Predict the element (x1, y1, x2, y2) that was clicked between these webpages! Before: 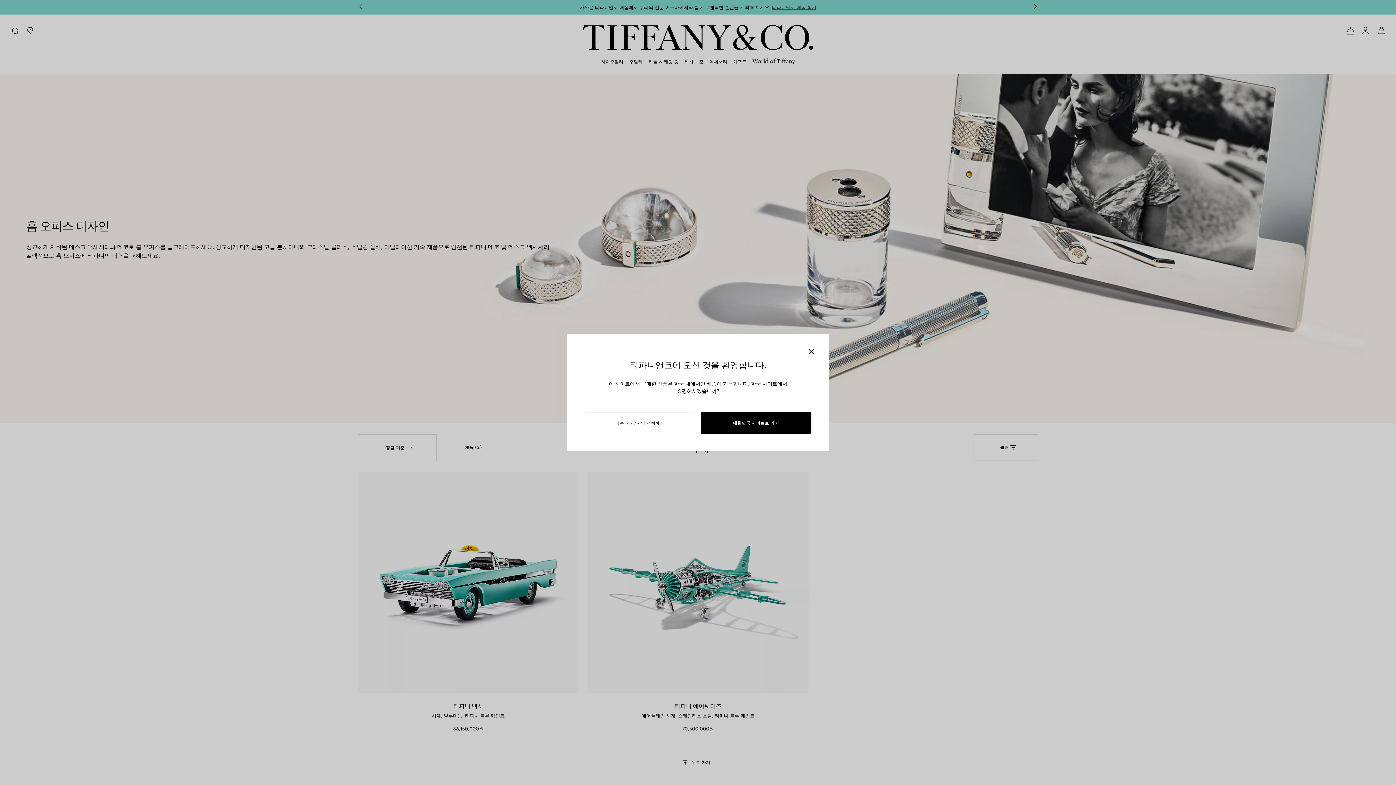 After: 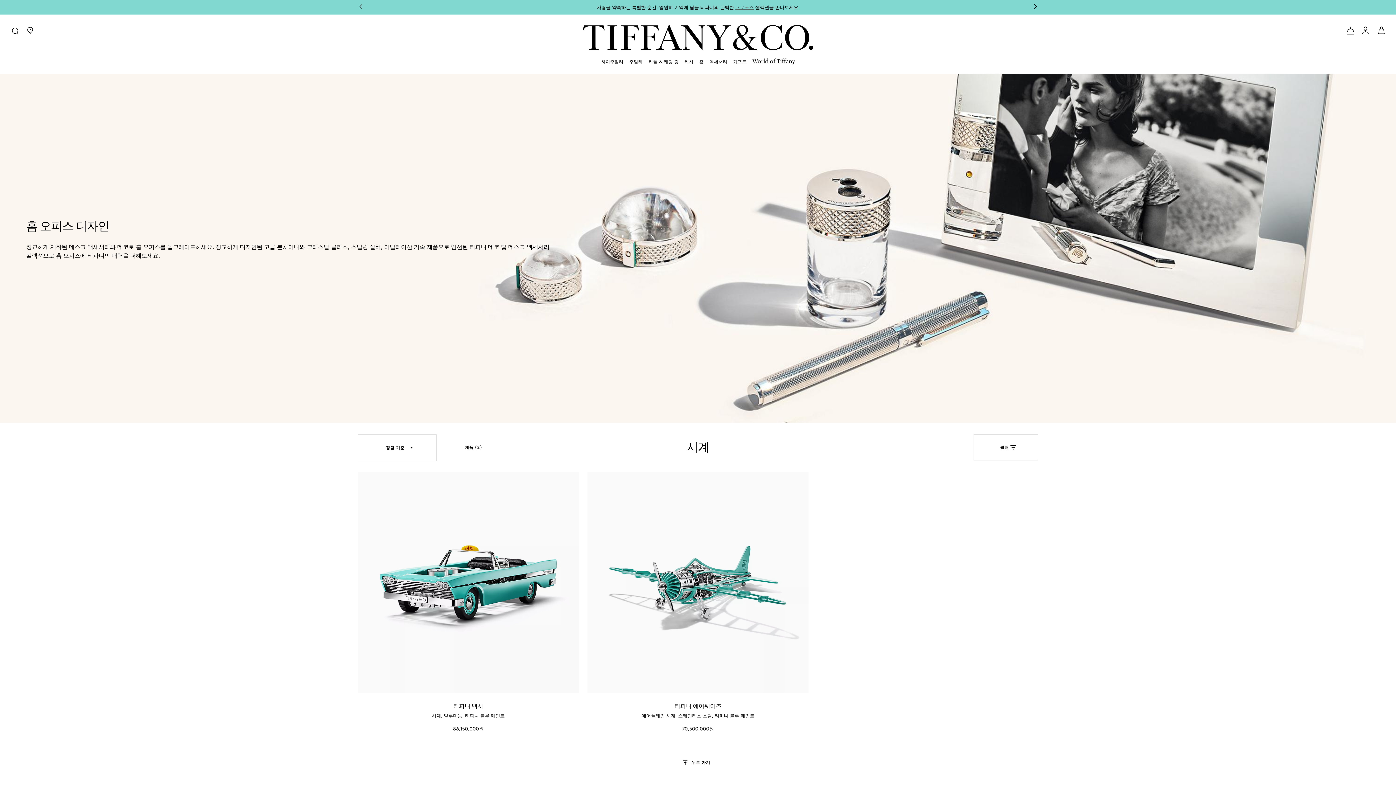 Action: label: 닫기 bbox: (802, 342, 820, 360)